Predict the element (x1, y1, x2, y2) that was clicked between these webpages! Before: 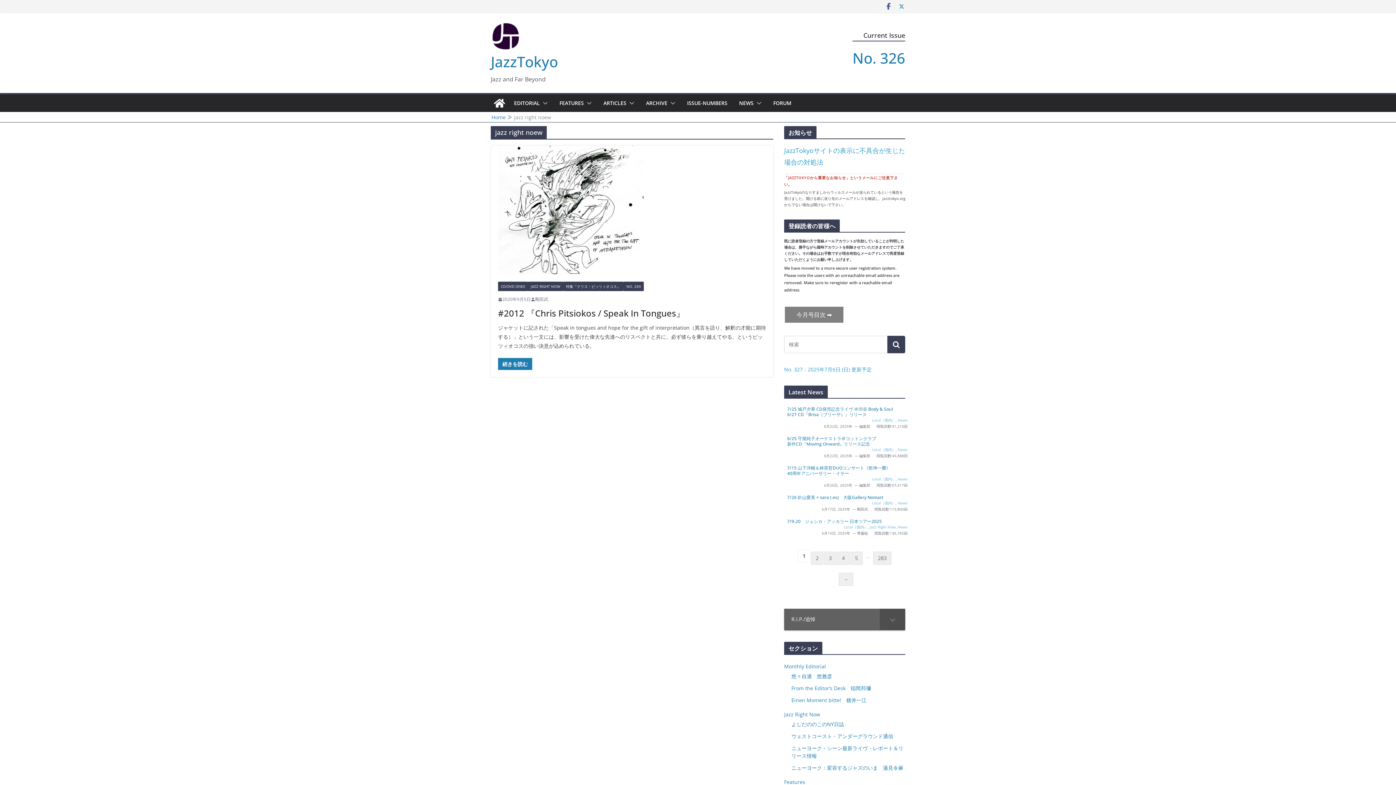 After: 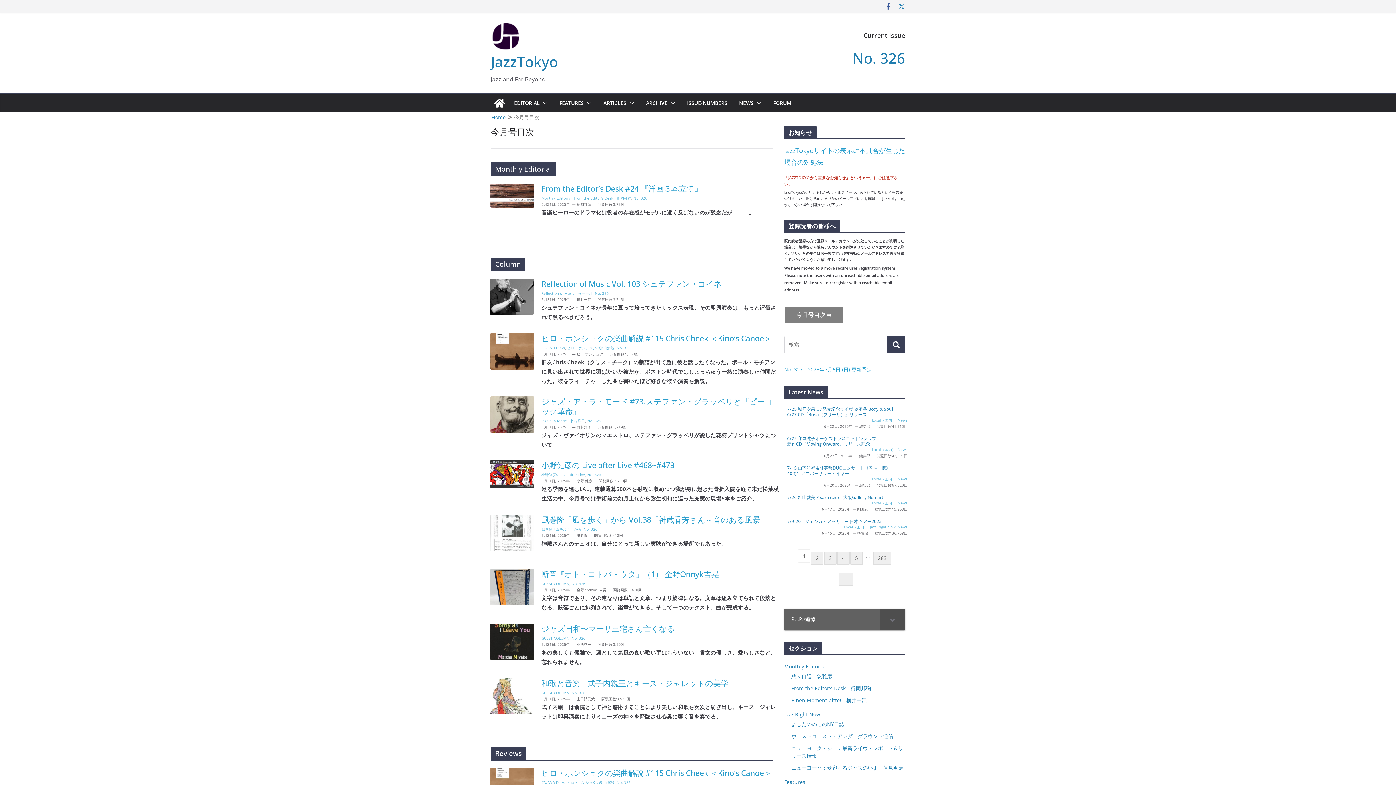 Action: label: 今月号目次 ➡︎ bbox: (785, 307, 843, 323)